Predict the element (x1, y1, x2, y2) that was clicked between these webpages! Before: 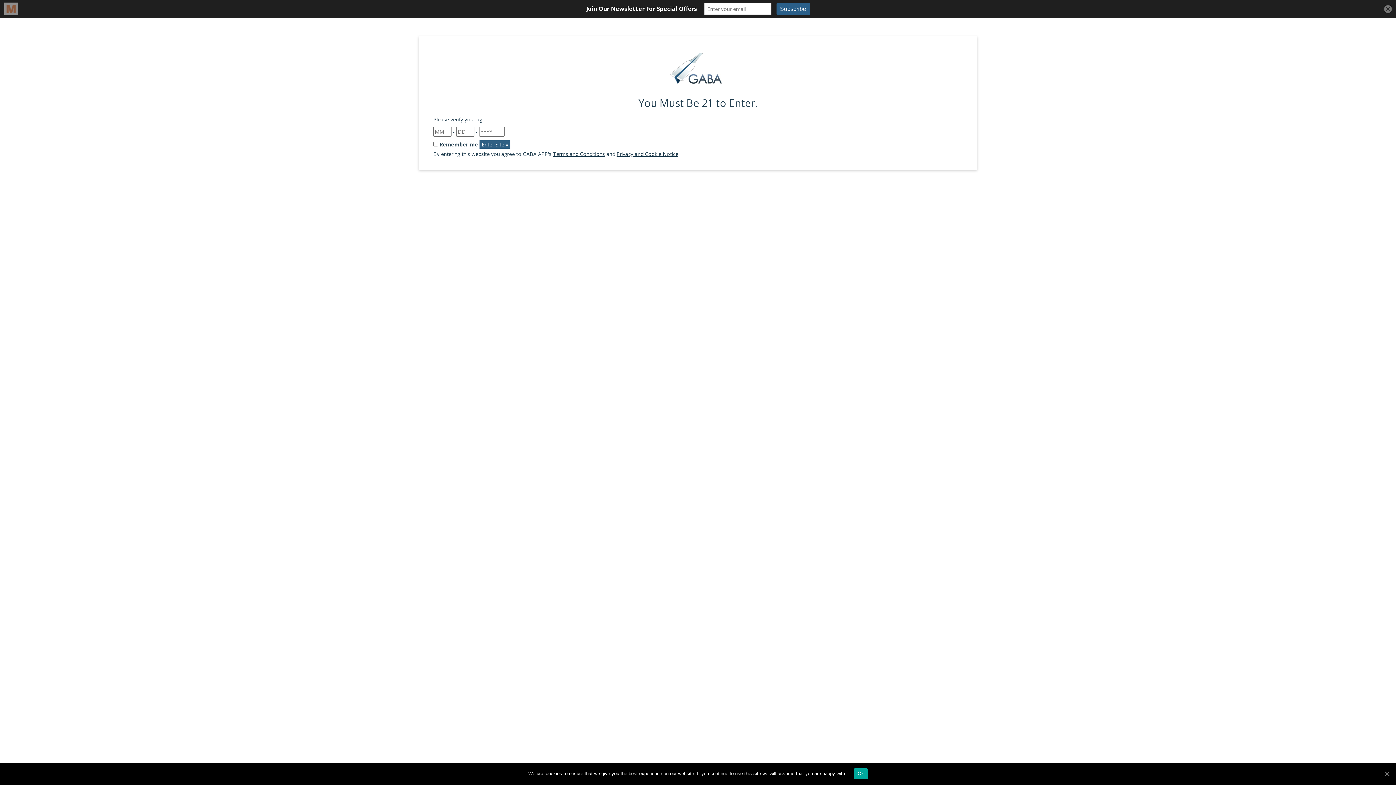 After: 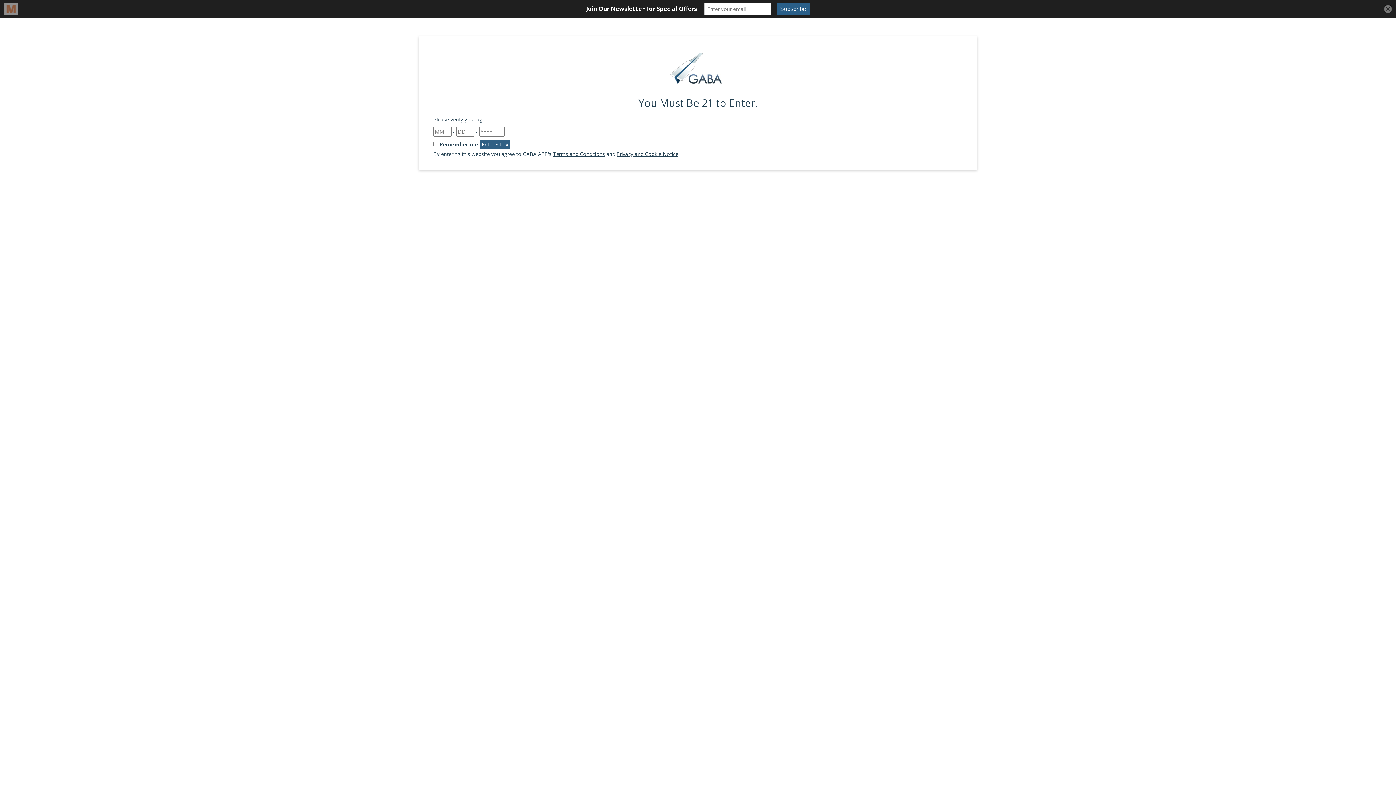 Action: label: Ok bbox: (854, 768, 867, 779)